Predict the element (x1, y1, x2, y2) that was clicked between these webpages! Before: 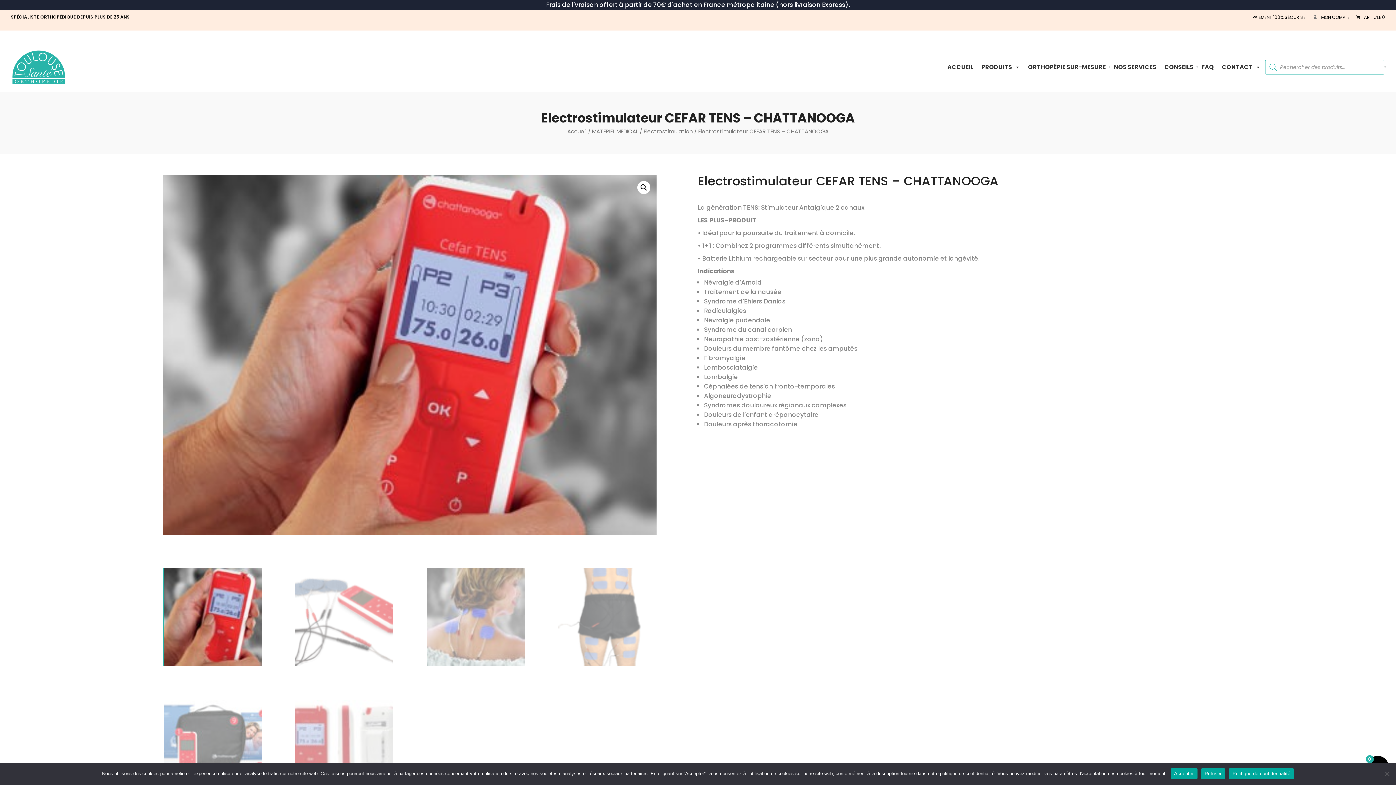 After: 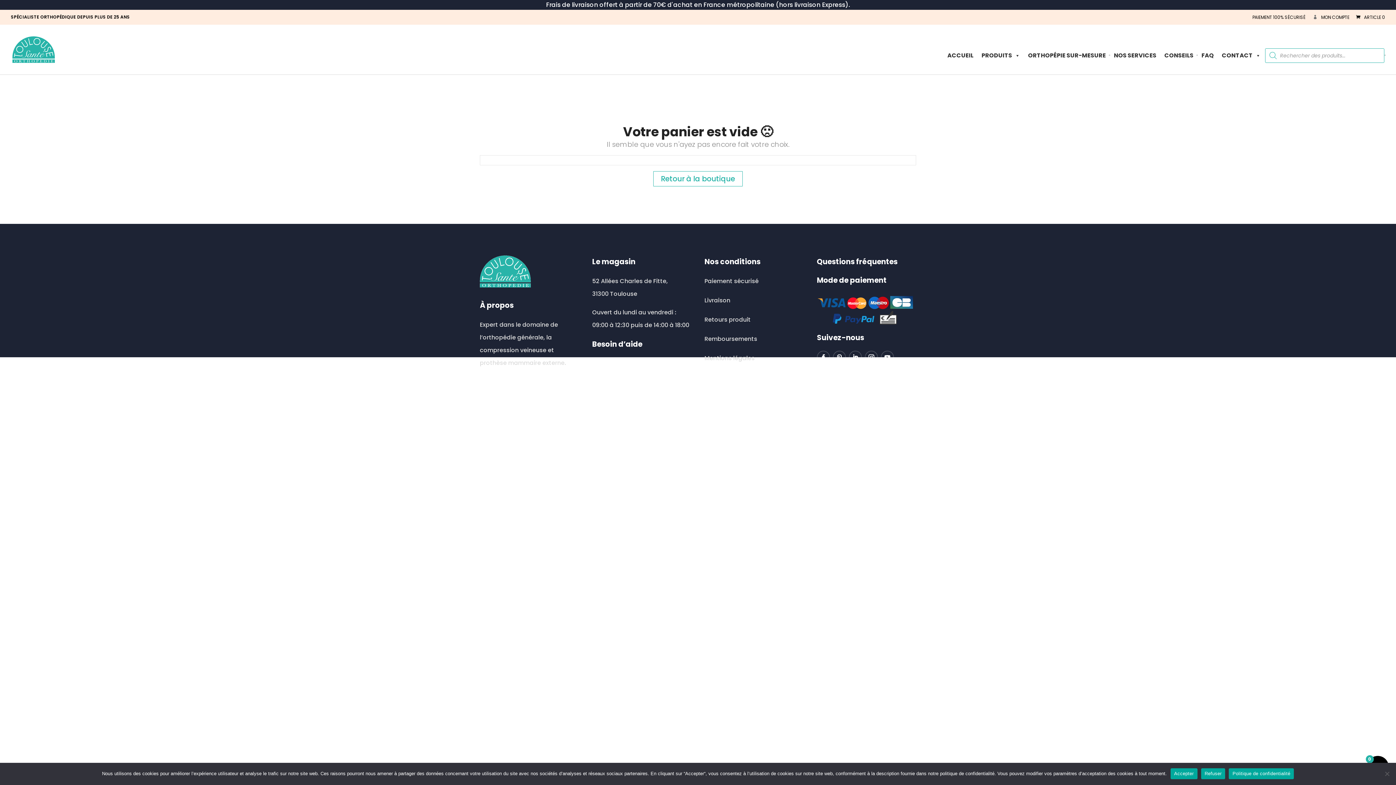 Action: bbox: (1355, 14, 1385, 20) label:  ARTICLE 0